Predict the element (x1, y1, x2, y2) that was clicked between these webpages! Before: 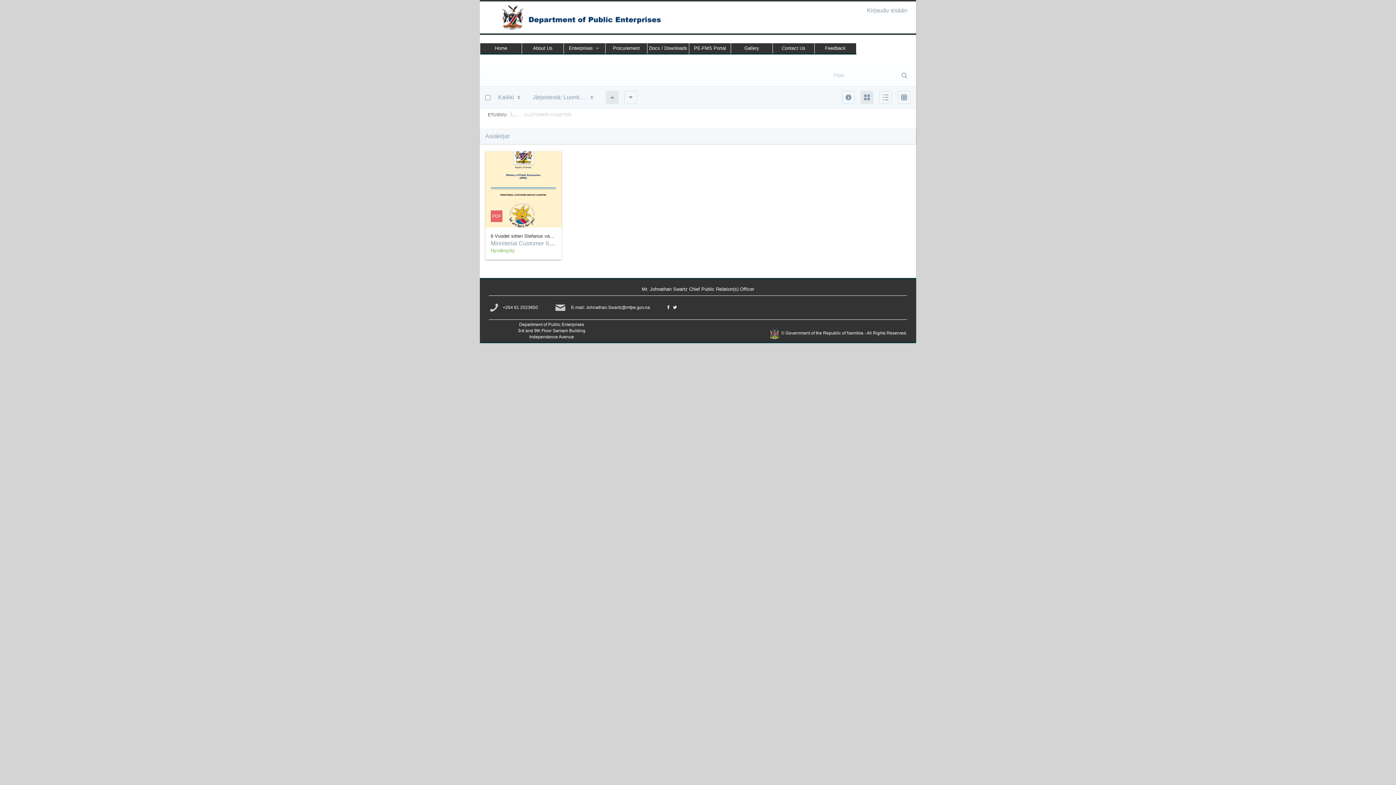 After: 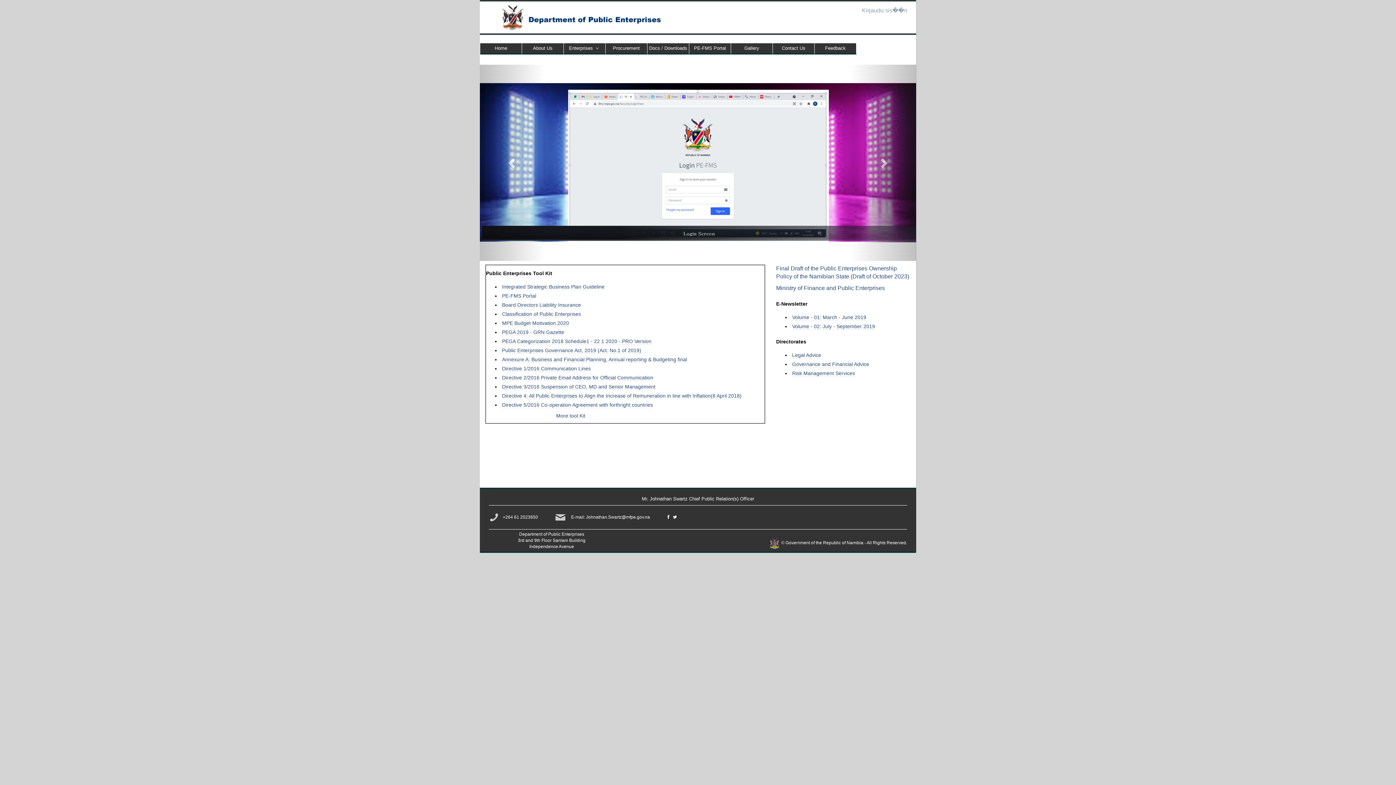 Action: bbox: (480, 0, 916, 46)